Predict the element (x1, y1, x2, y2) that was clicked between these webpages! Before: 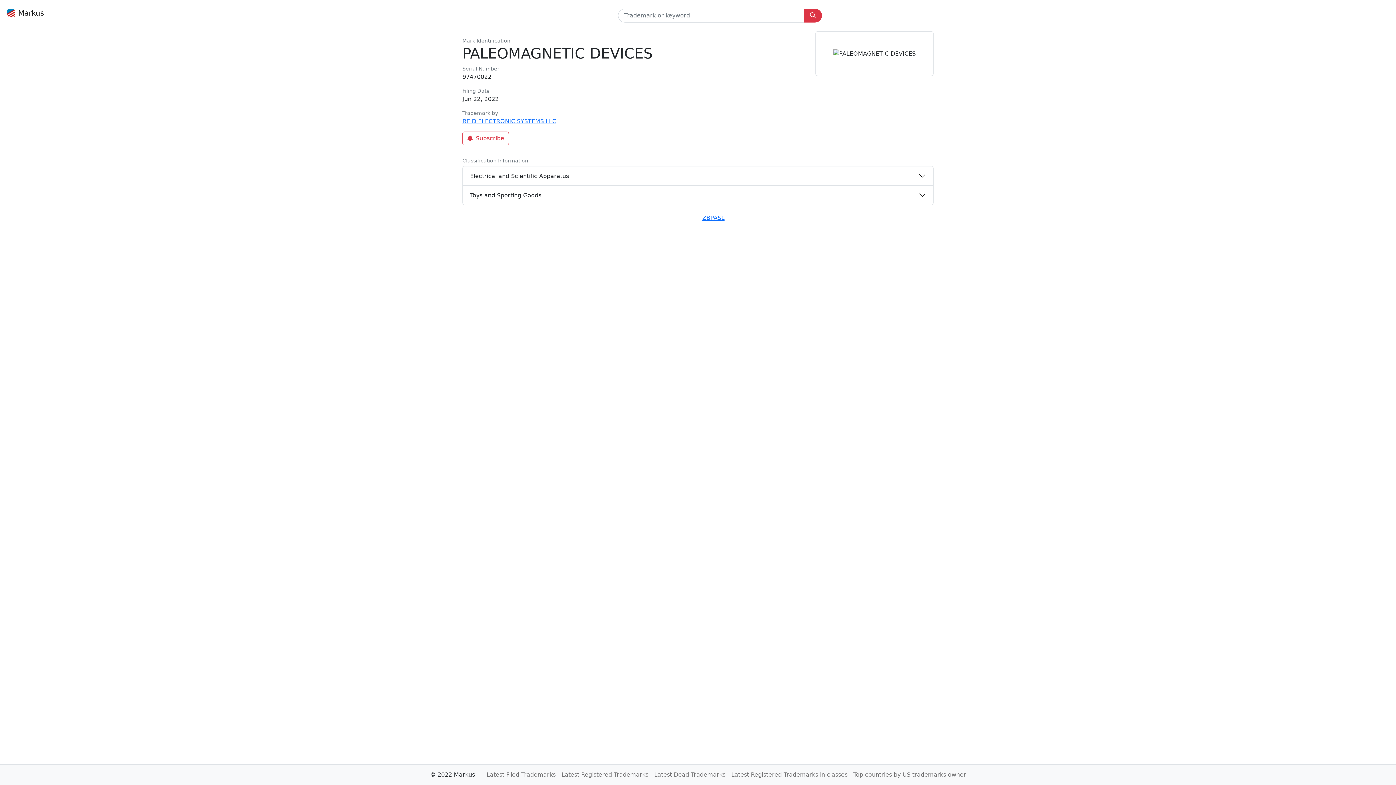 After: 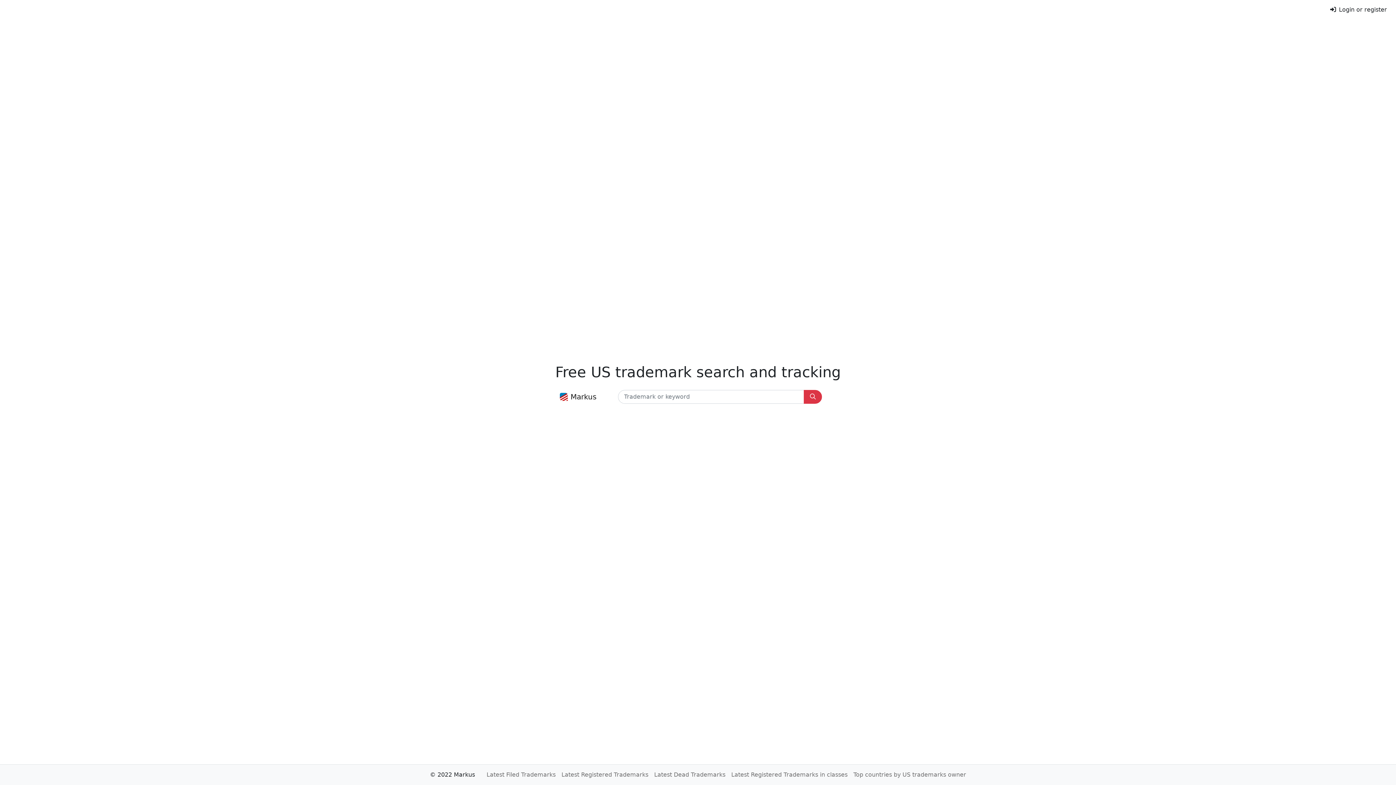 Action: bbox: (5, 5, 44, 22) label: Markus